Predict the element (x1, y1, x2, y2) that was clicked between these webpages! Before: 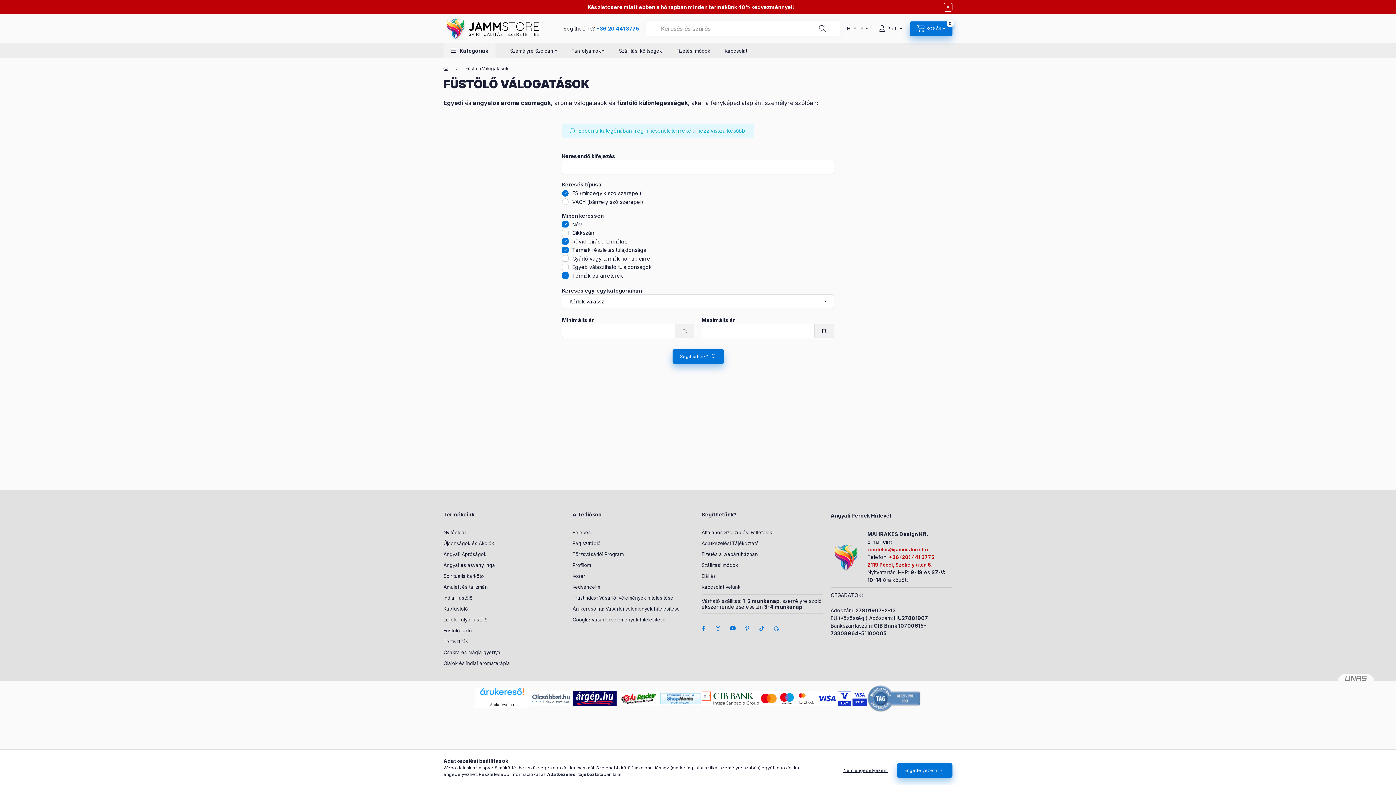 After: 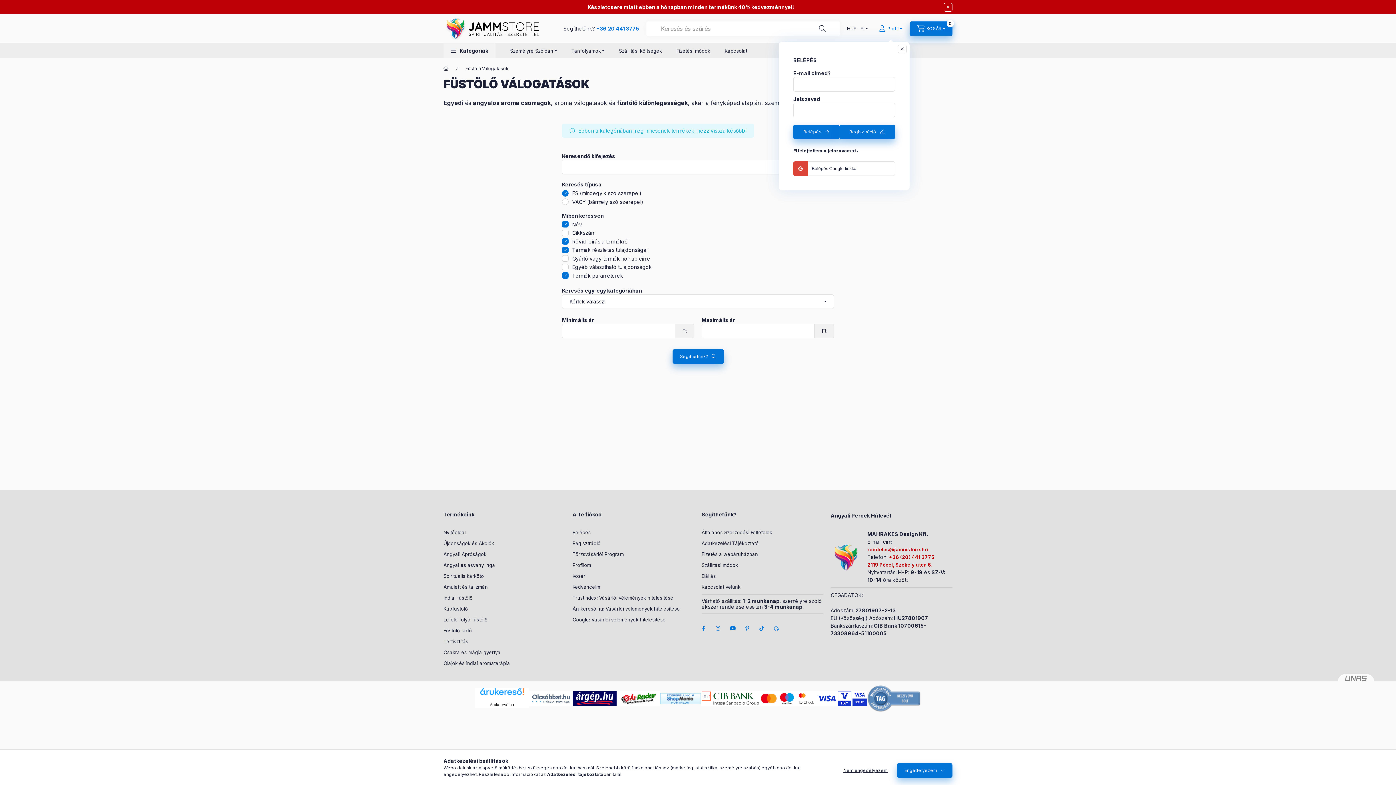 Action: bbox: (871, 21, 909, 36) label: profile button